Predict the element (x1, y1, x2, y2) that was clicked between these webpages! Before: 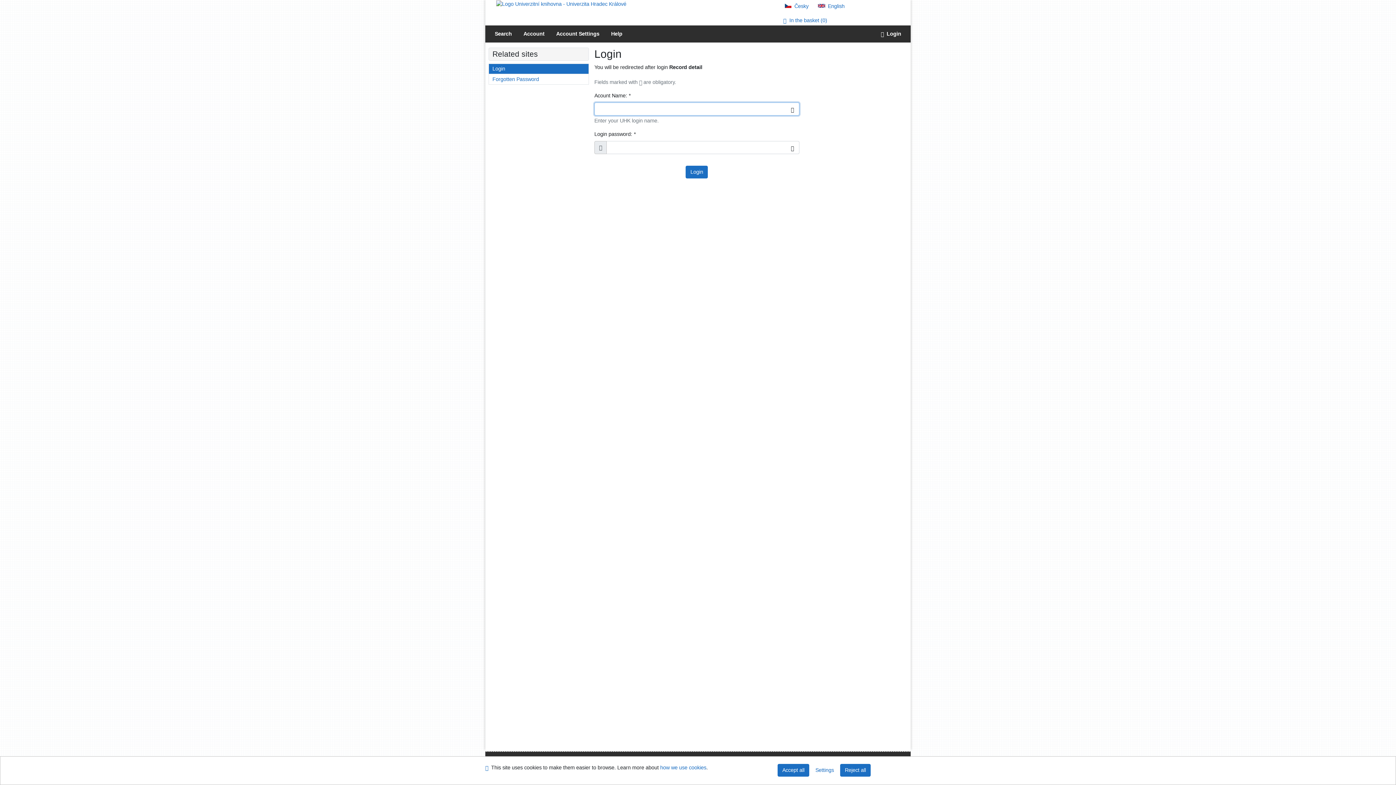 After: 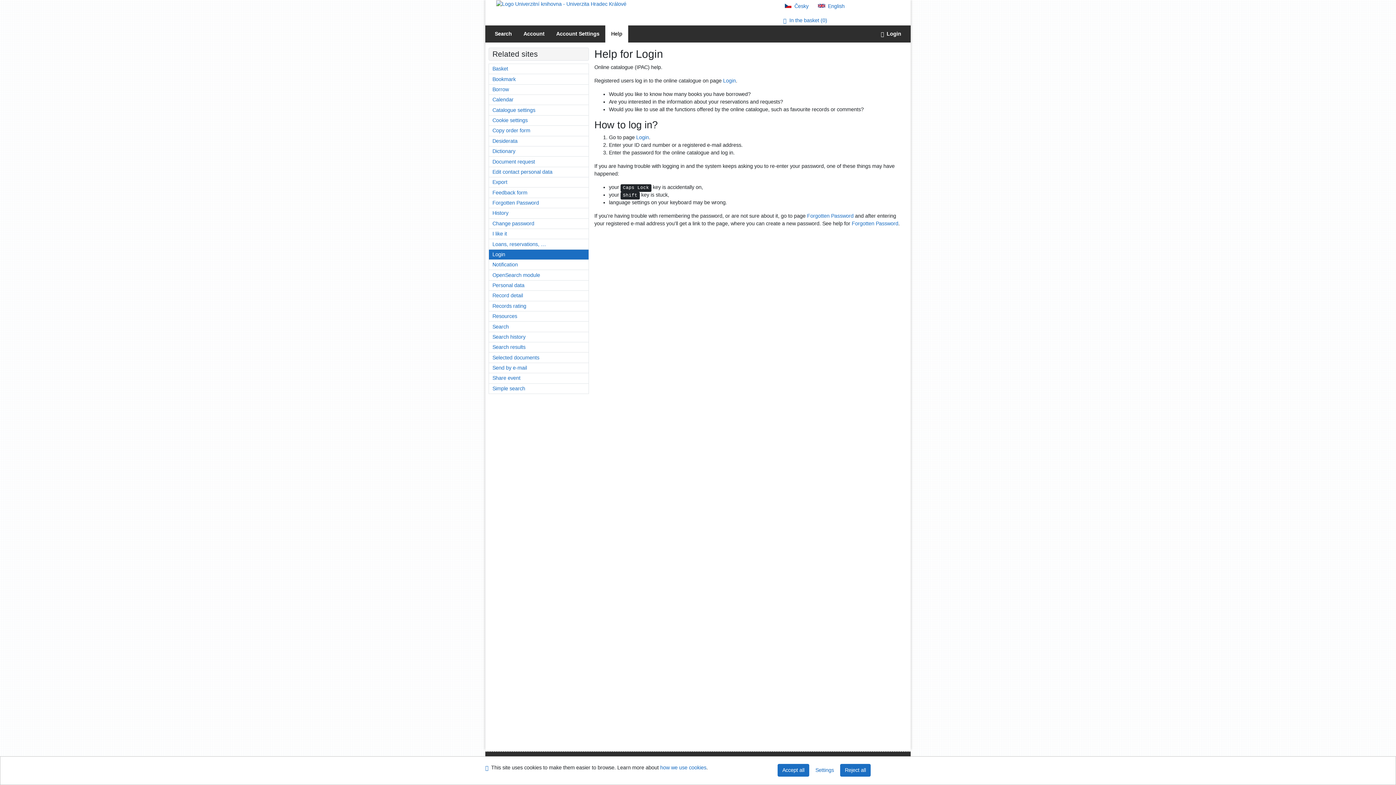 Action: label: Online catalogue (IPAC) help bbox: (605, 25, 628, 42)